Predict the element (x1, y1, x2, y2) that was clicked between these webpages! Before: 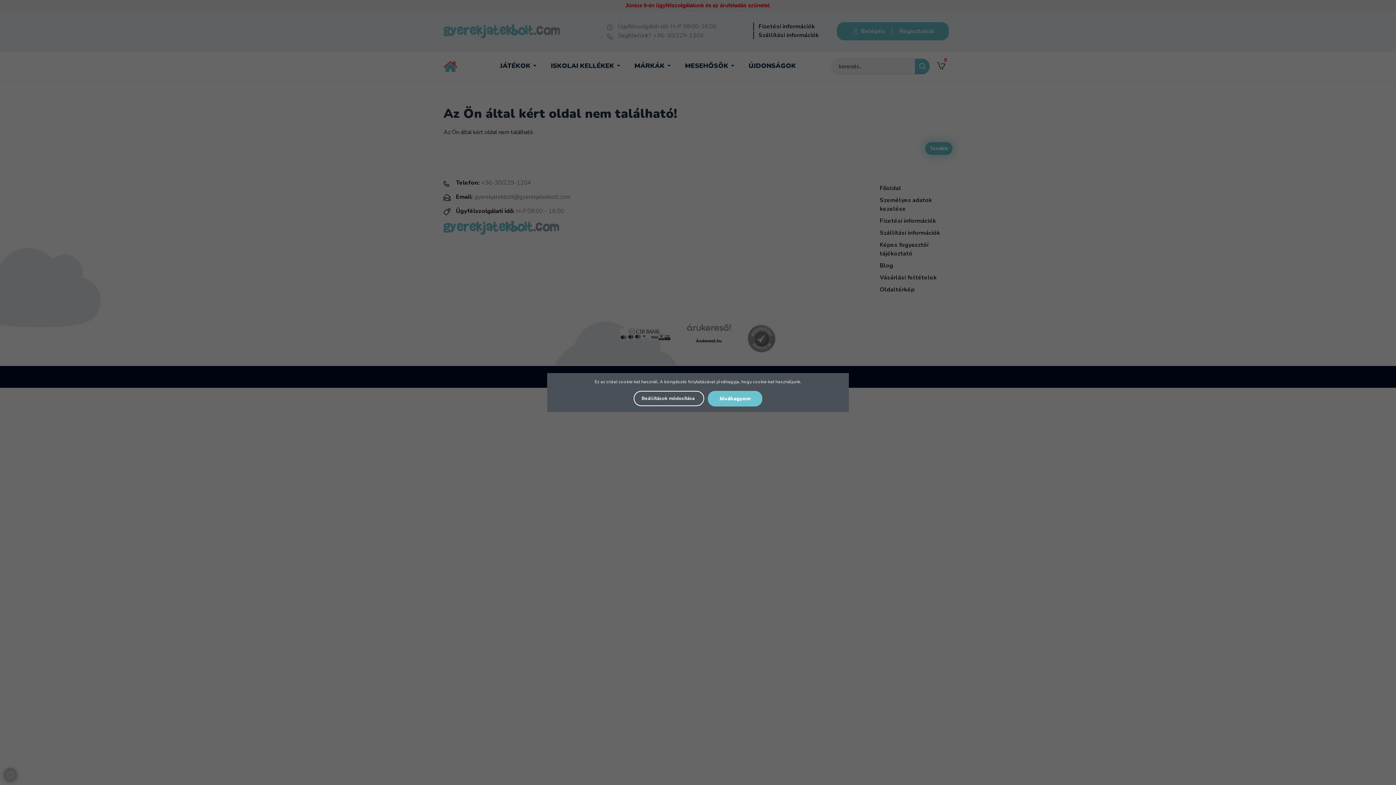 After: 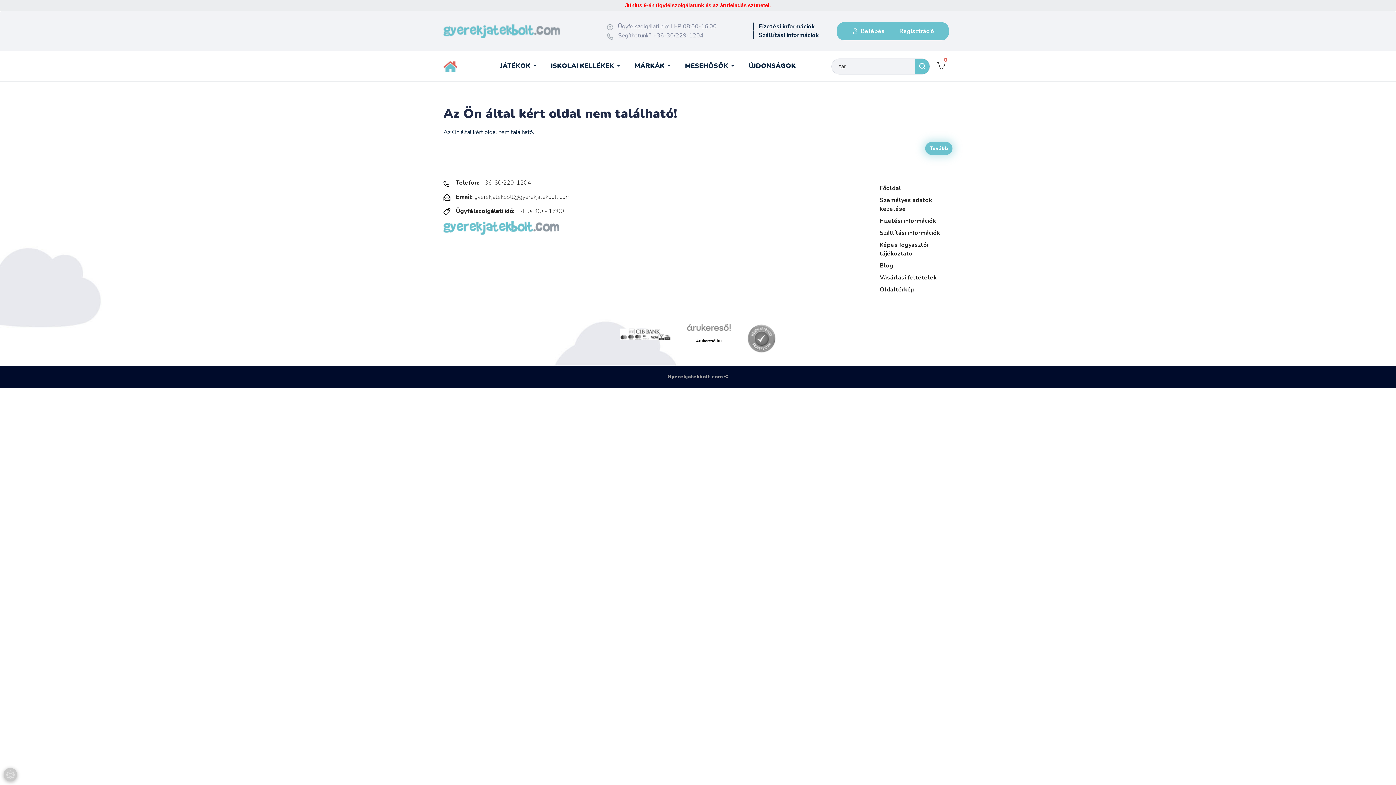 Action: label: Jóváhagyom bbox: (708, 391, 762, 406)